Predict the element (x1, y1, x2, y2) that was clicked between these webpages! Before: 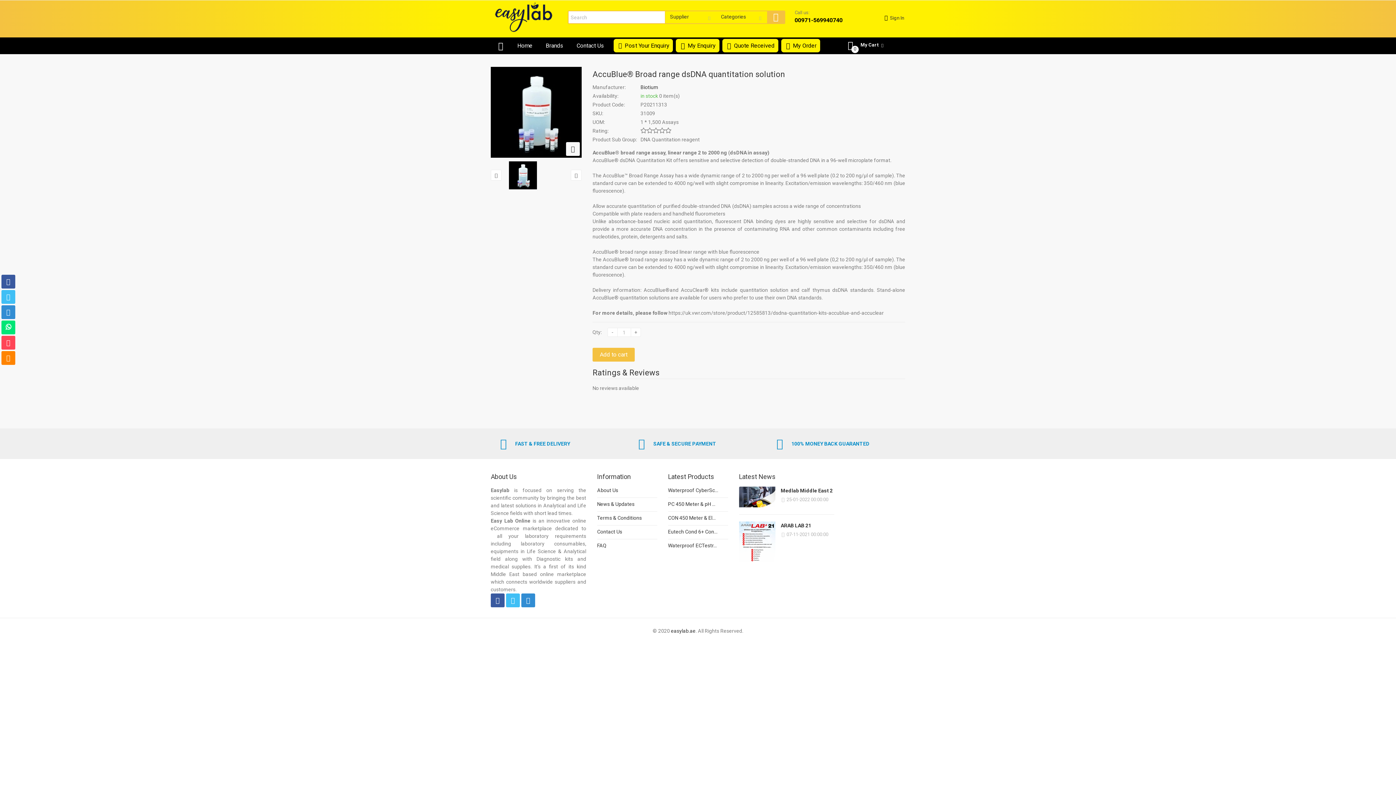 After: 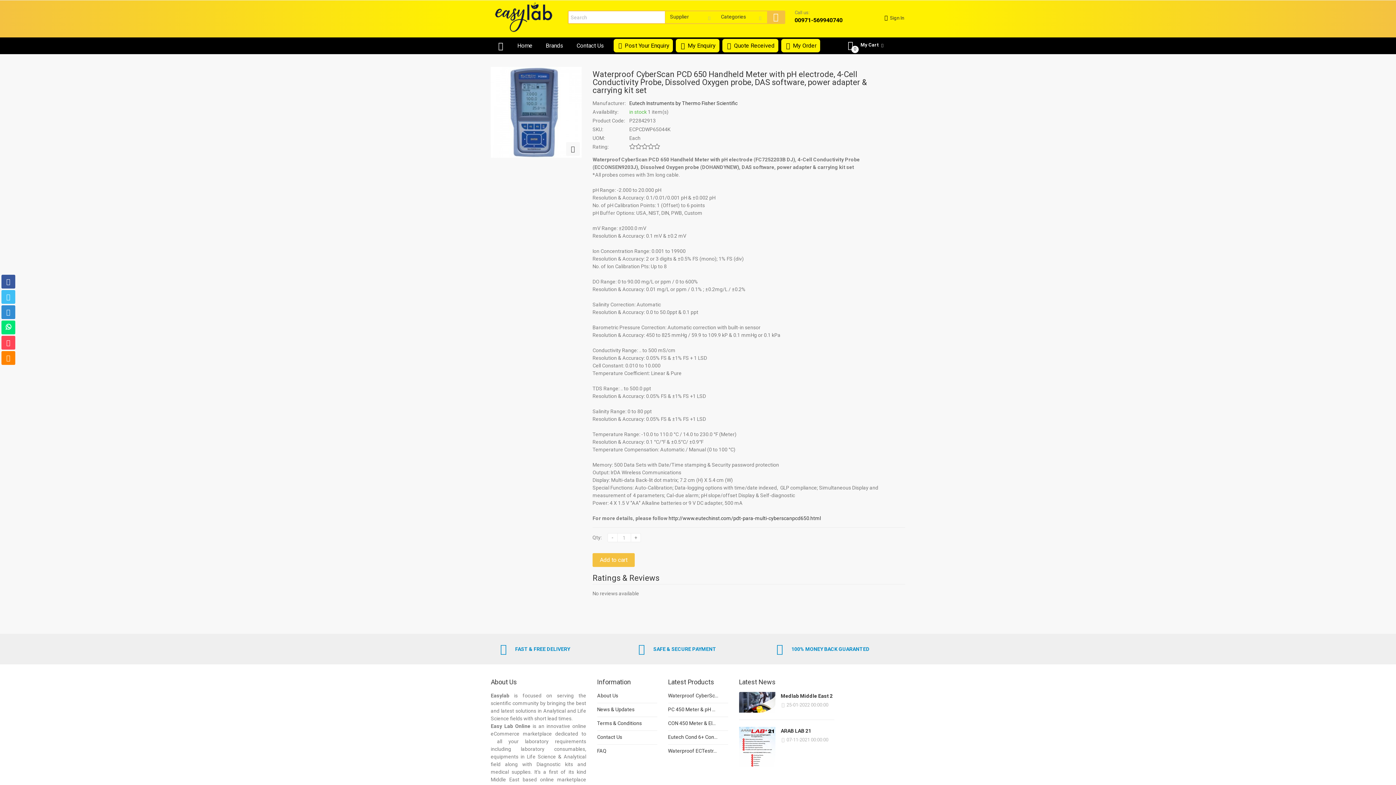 Action: bbox: (668, 486, 728, 498) label: Waterproof CyberSc...